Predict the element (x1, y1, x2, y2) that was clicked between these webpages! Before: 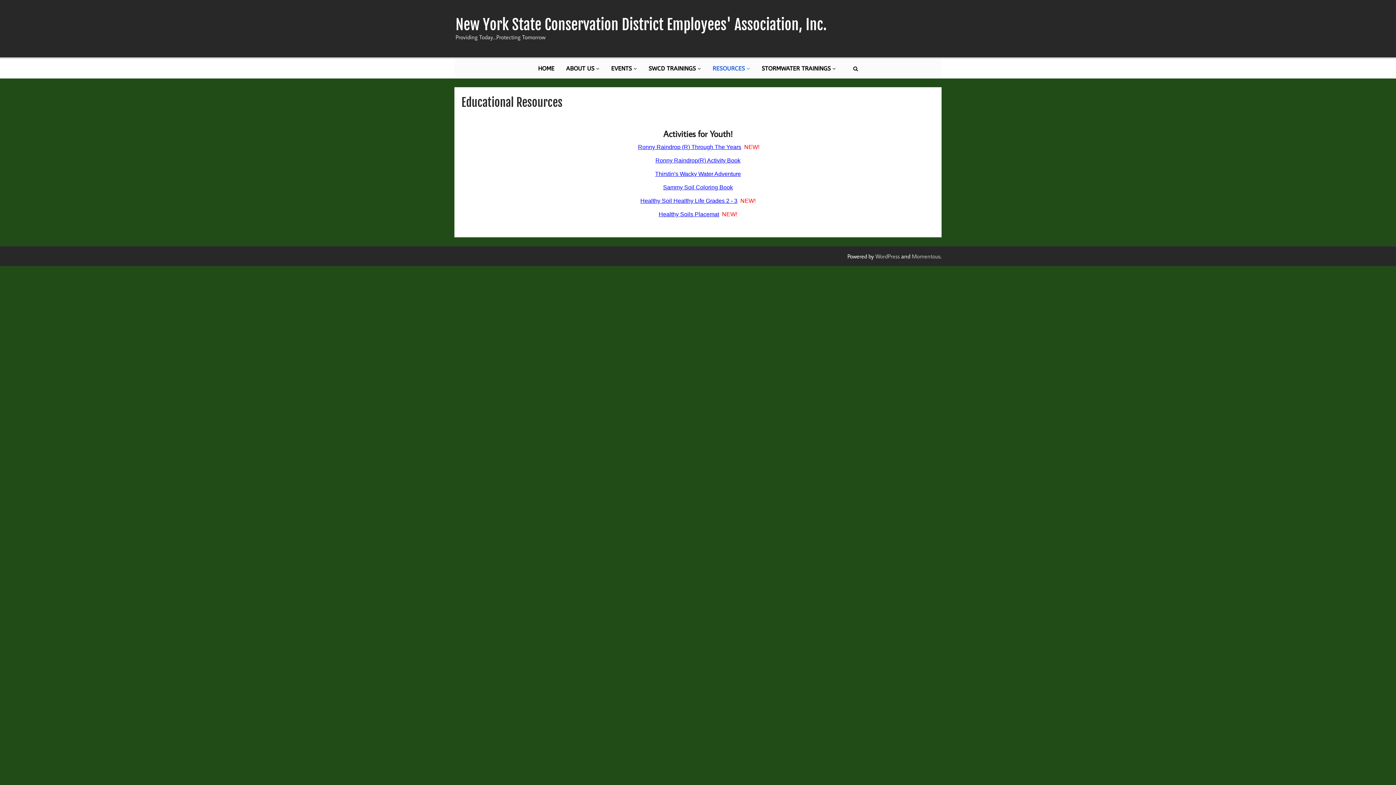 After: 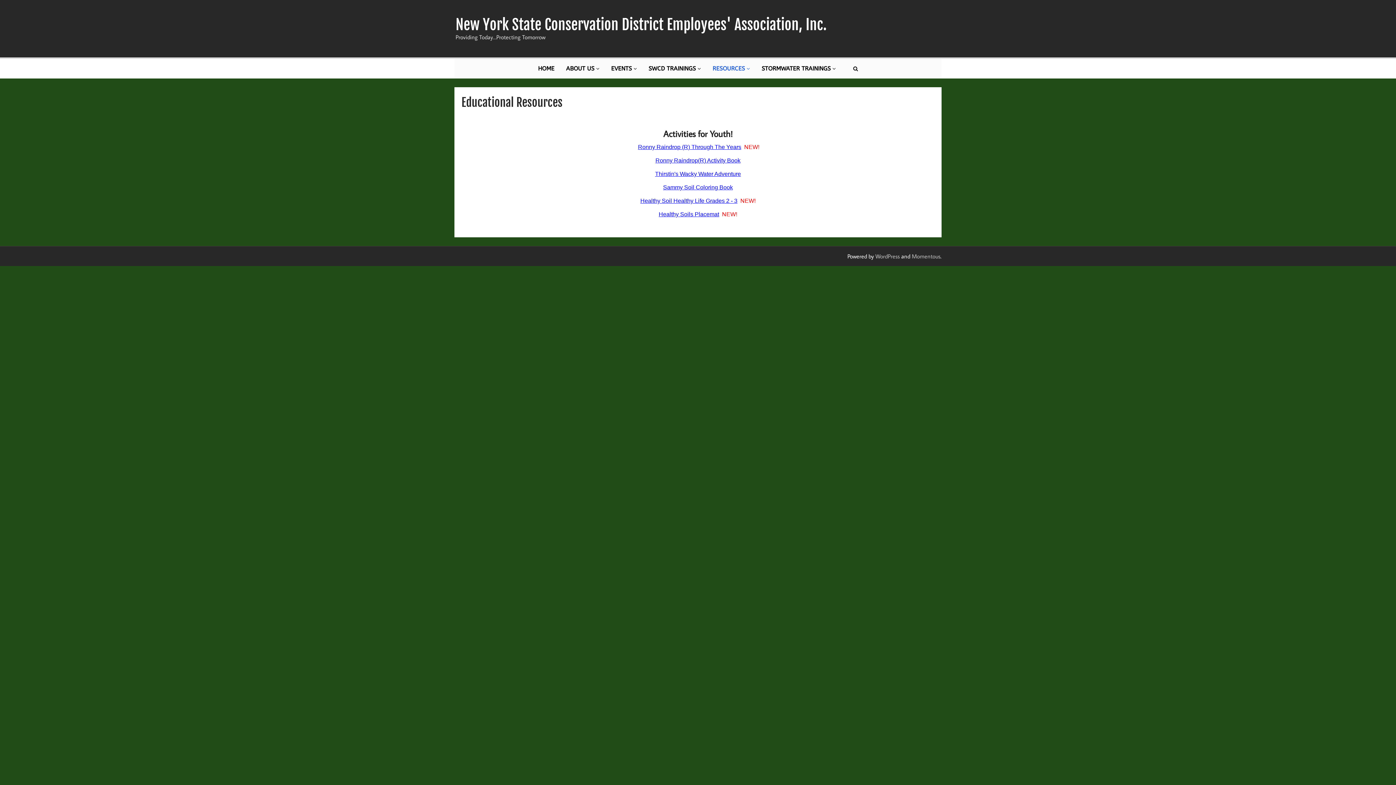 Action: label: Healthy Soils Placemat bbox: (658, 211, 719, 217)